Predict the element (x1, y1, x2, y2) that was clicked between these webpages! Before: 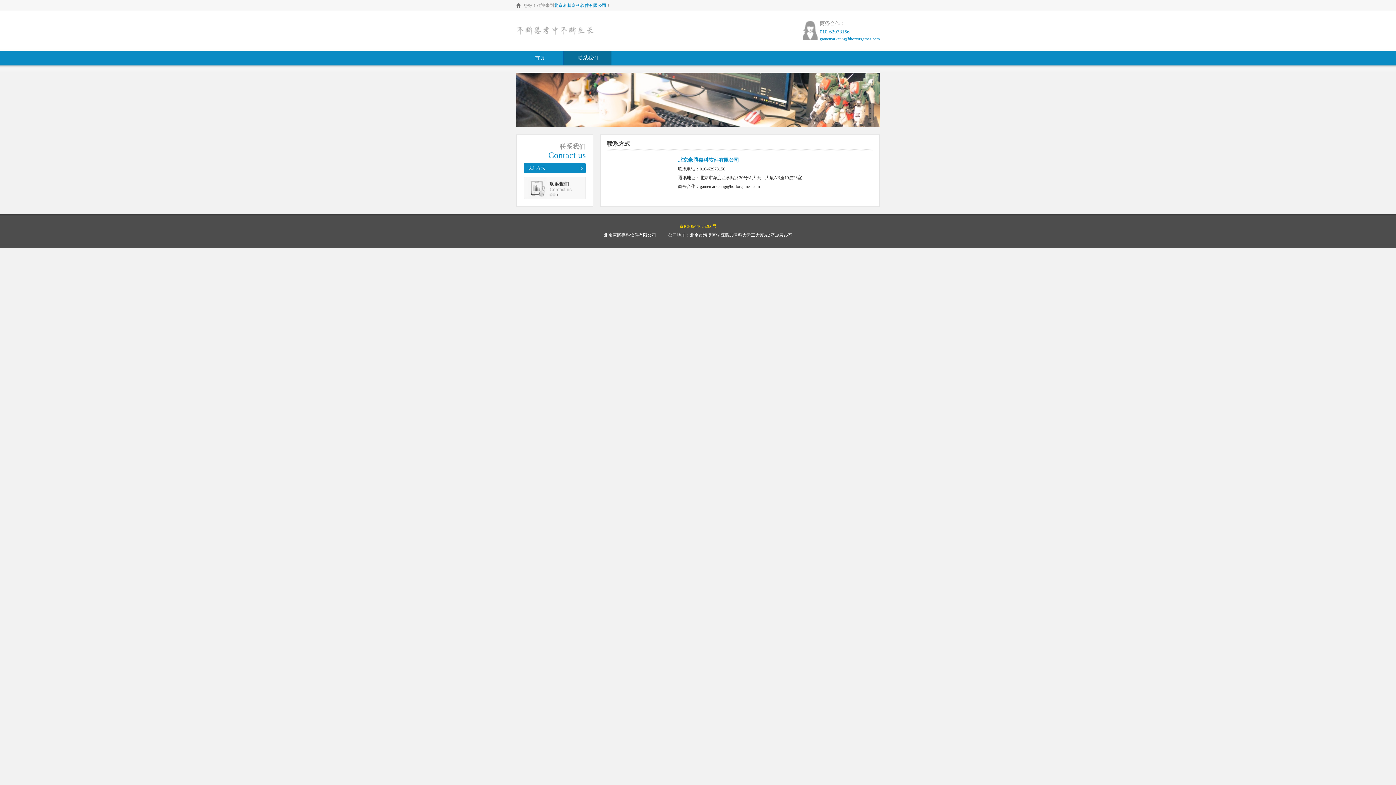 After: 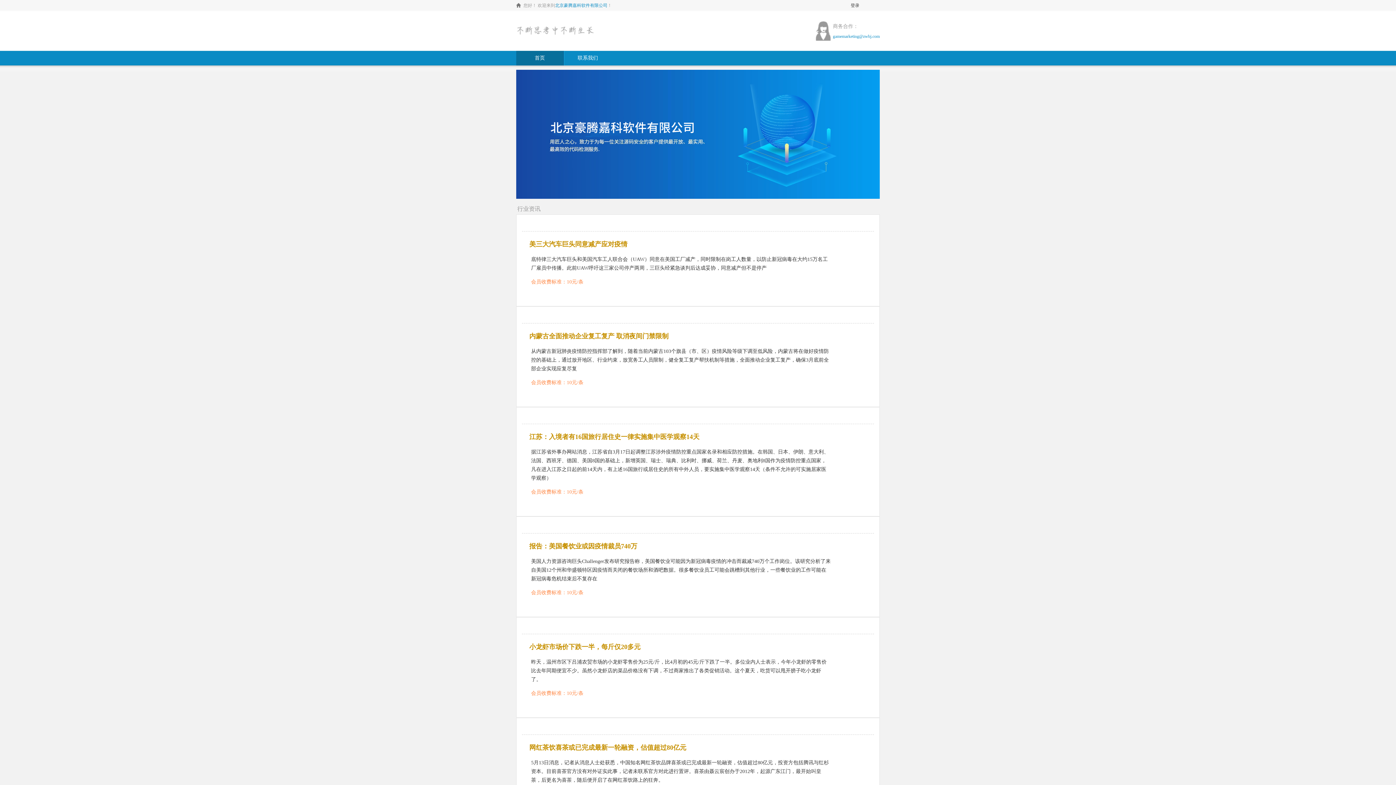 Action: label: 首页 bbox: (534, 55, 545, 60)